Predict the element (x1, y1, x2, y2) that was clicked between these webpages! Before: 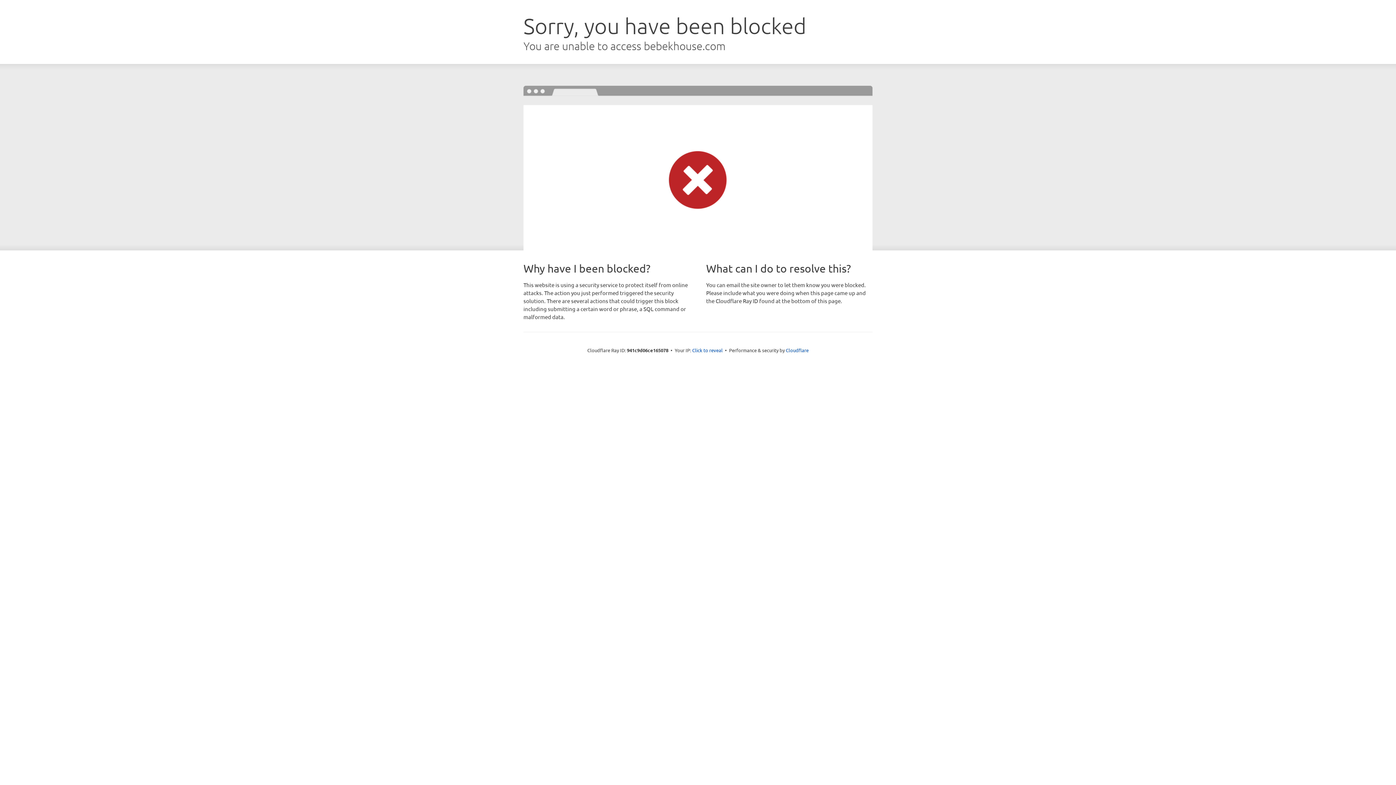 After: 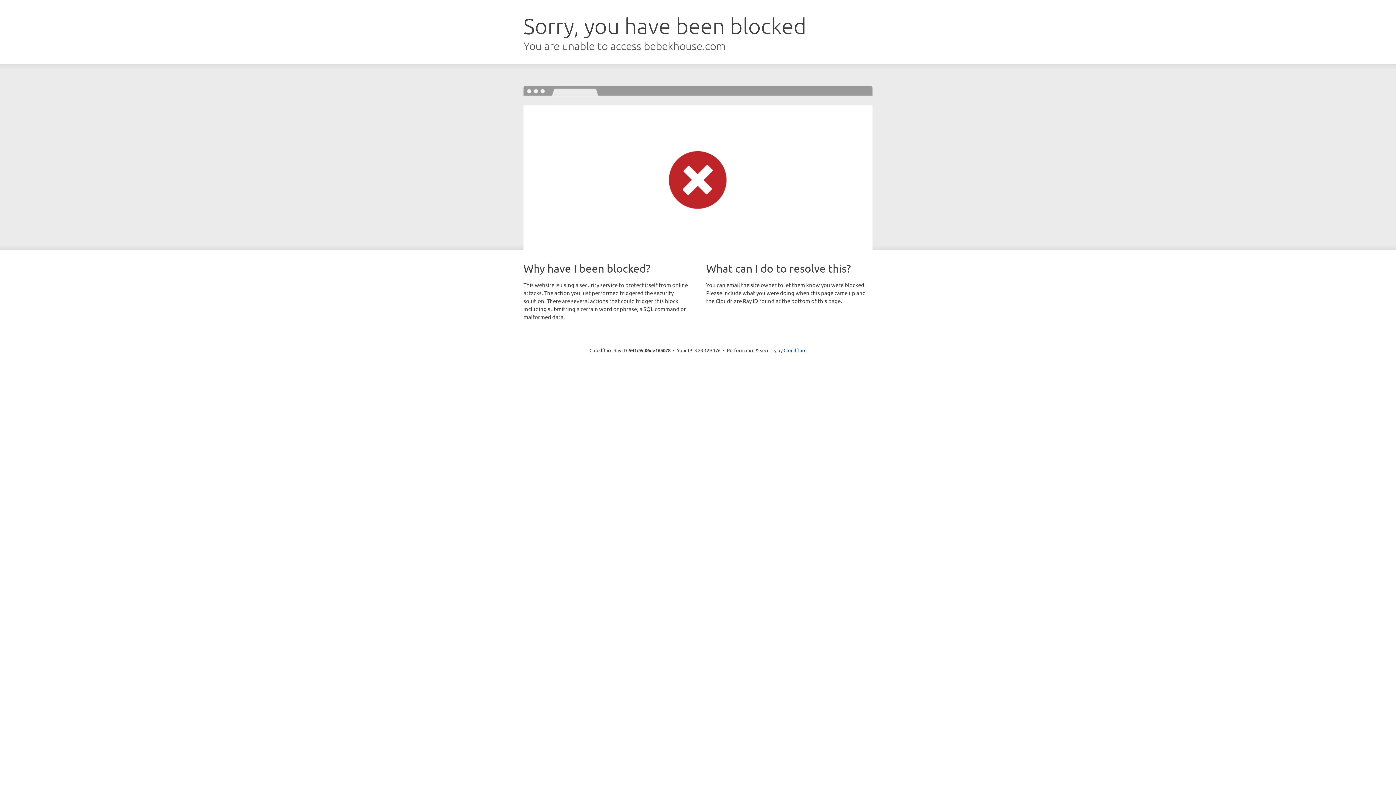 Action: bbox: (692, 346, 722, 353) label: Click to reveal